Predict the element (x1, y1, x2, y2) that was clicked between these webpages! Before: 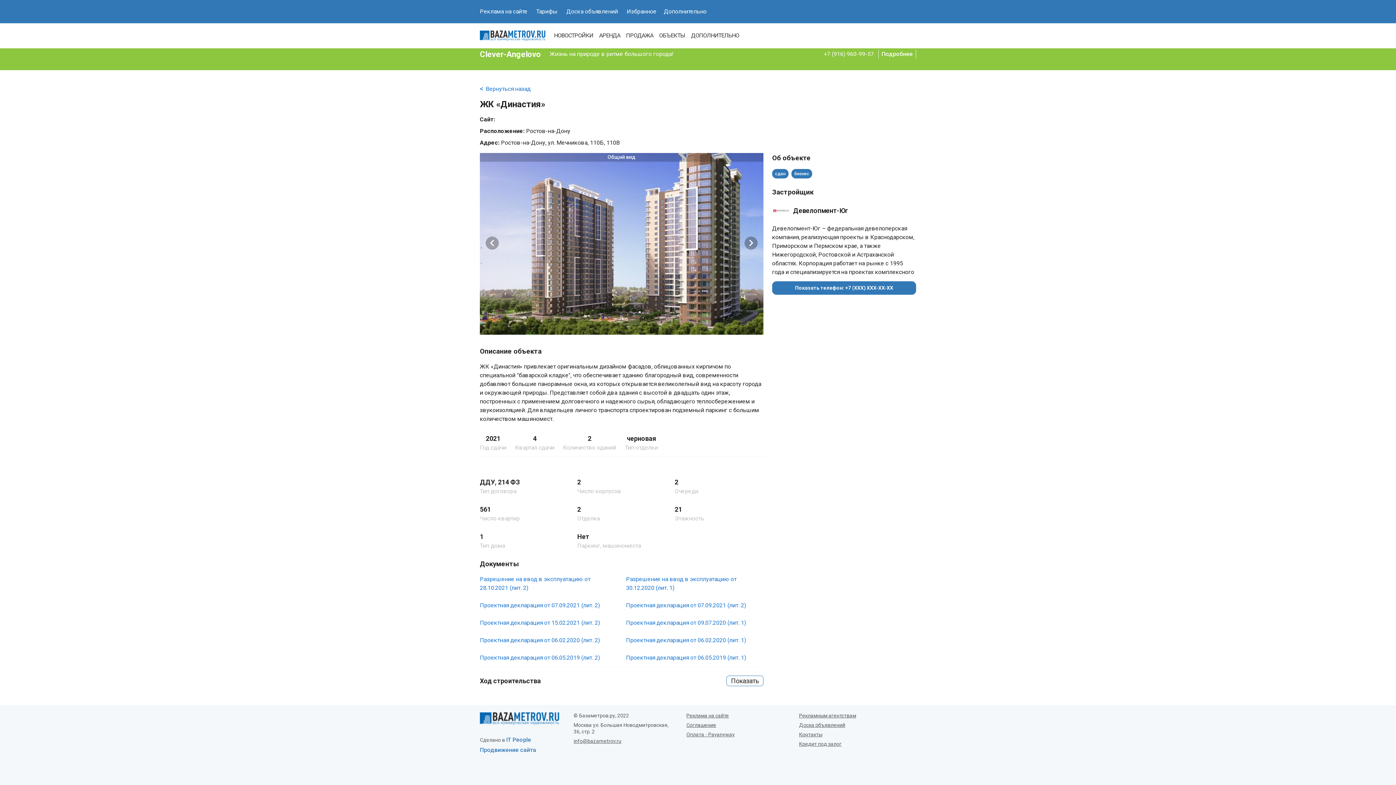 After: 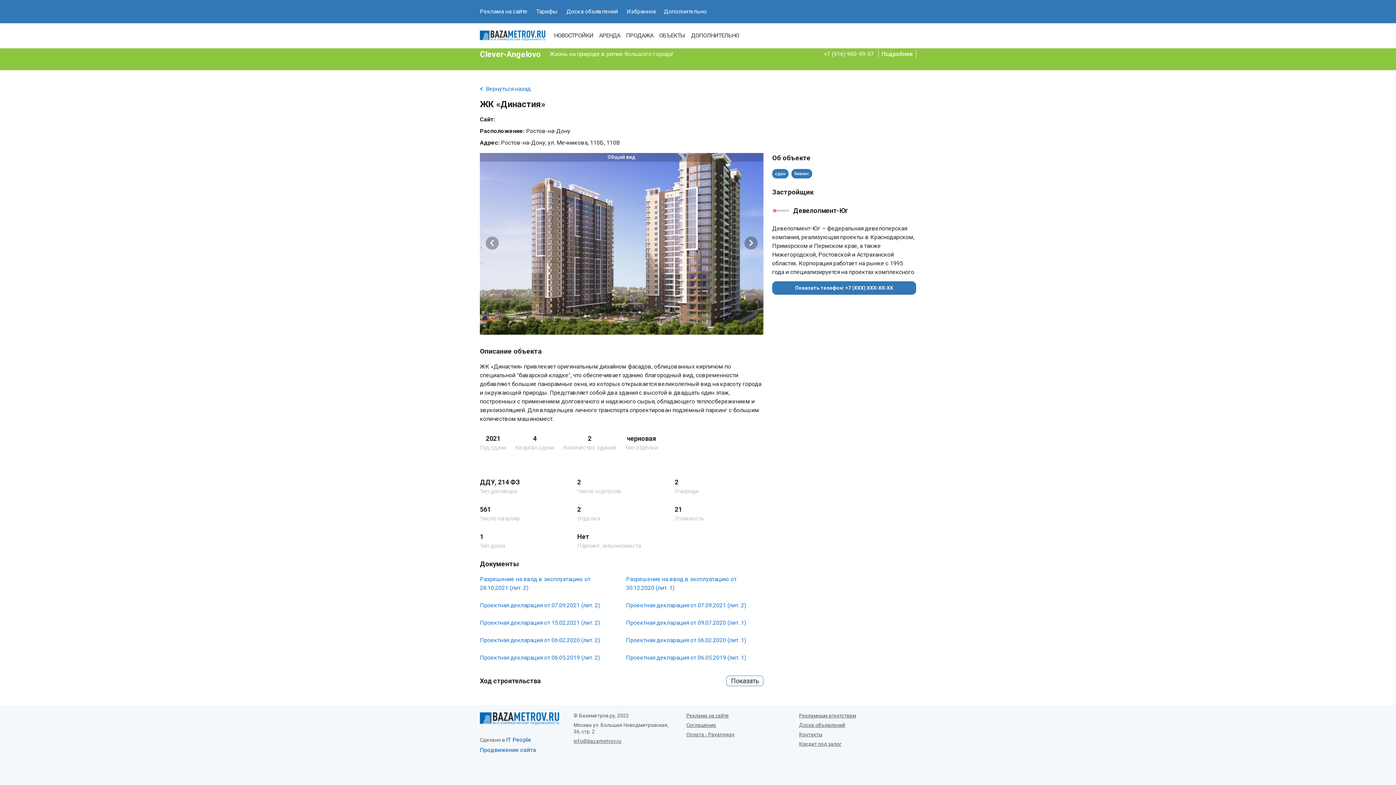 Action: label: Проектная декларация от 06.05.2019 (лит. 2) bbox: (480, 653, 617, 662)